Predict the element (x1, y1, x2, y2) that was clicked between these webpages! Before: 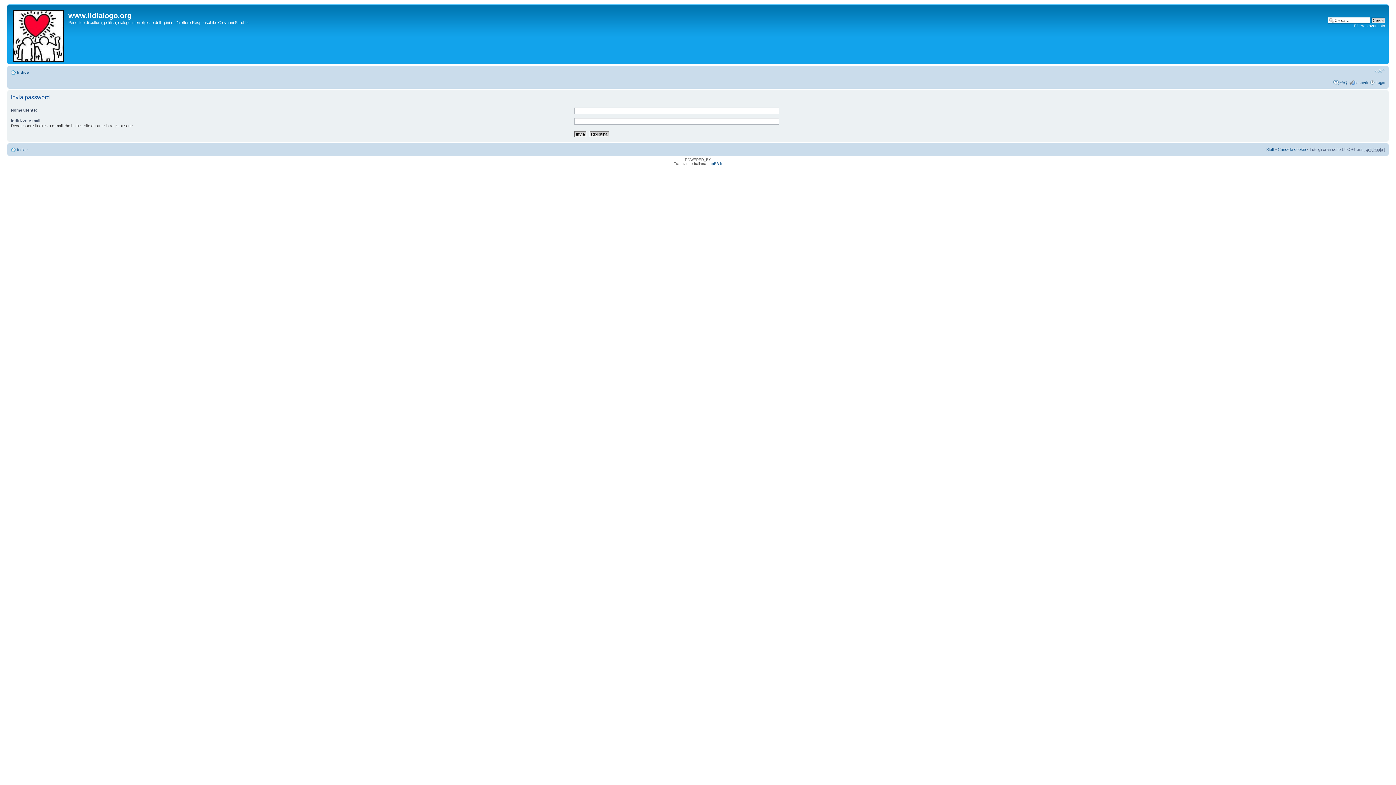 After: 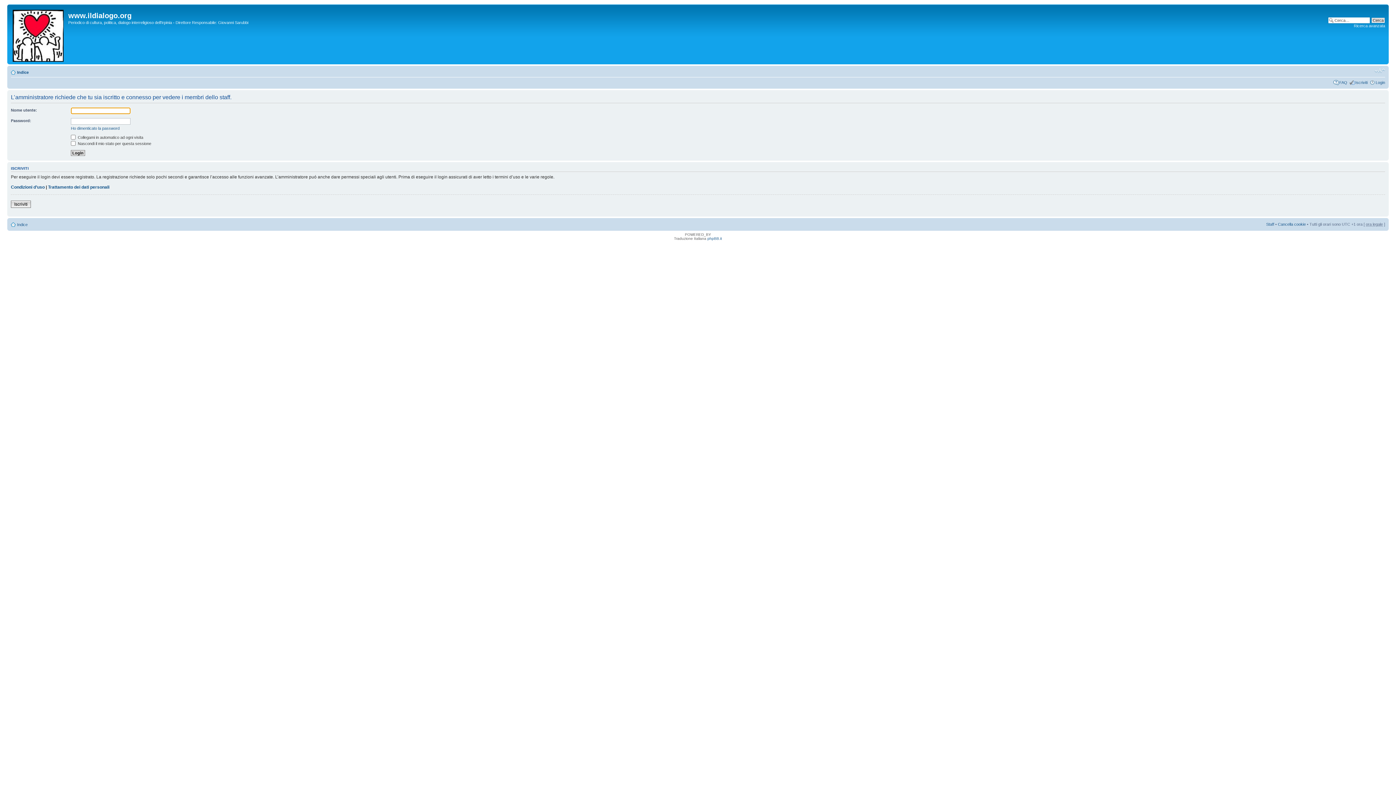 Action: label: Staff bbox: (1266, 147, 1274, 151)